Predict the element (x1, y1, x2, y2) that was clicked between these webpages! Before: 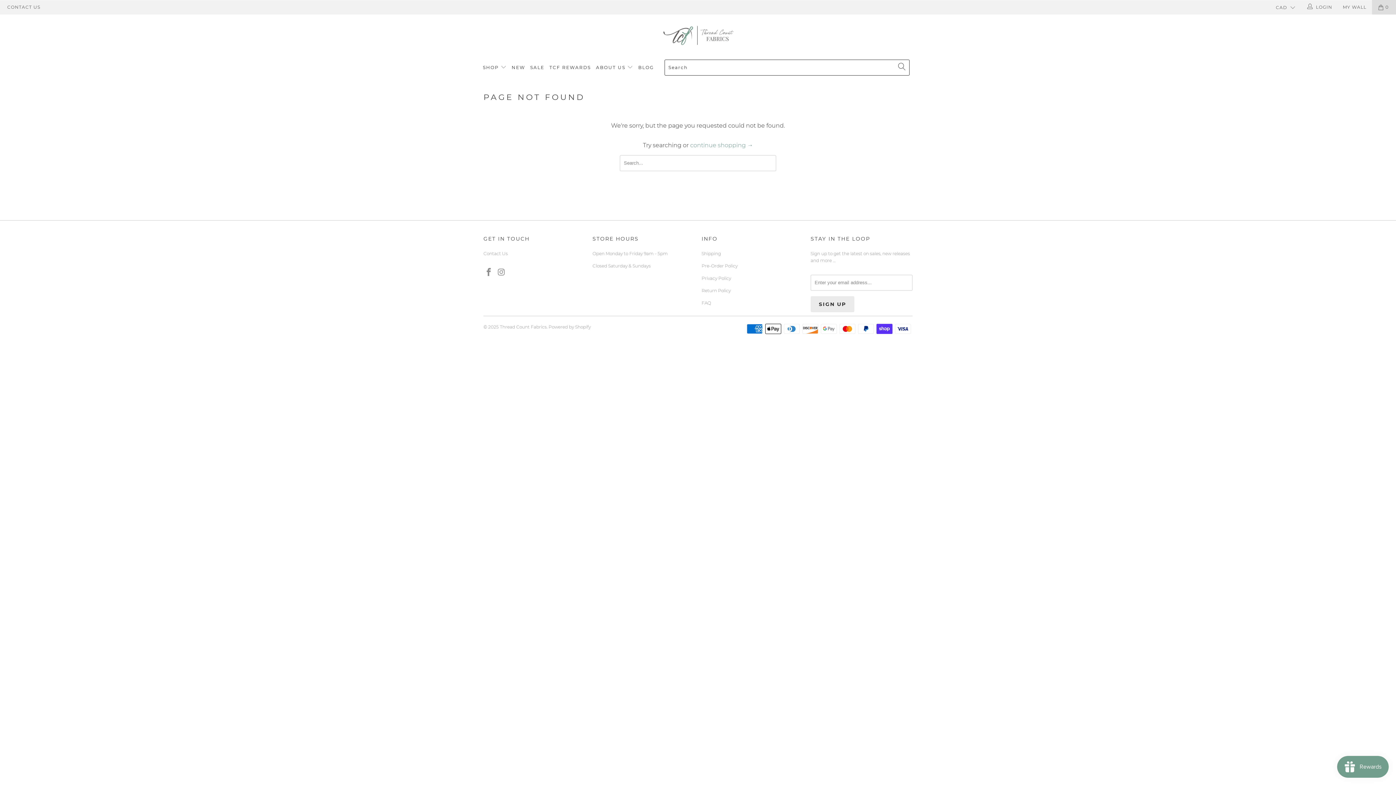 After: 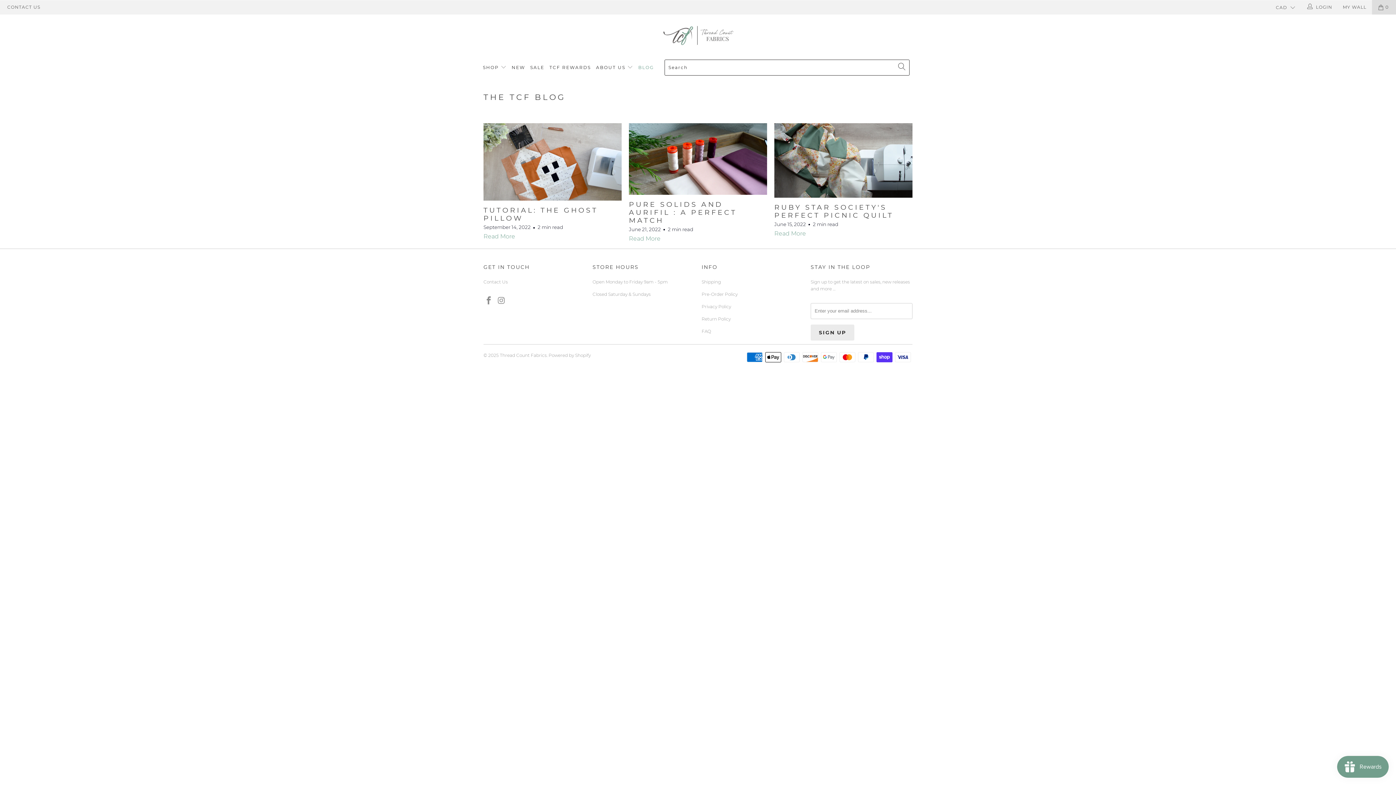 Action: label: BLOG bbox: (638, 58, 654, 76)